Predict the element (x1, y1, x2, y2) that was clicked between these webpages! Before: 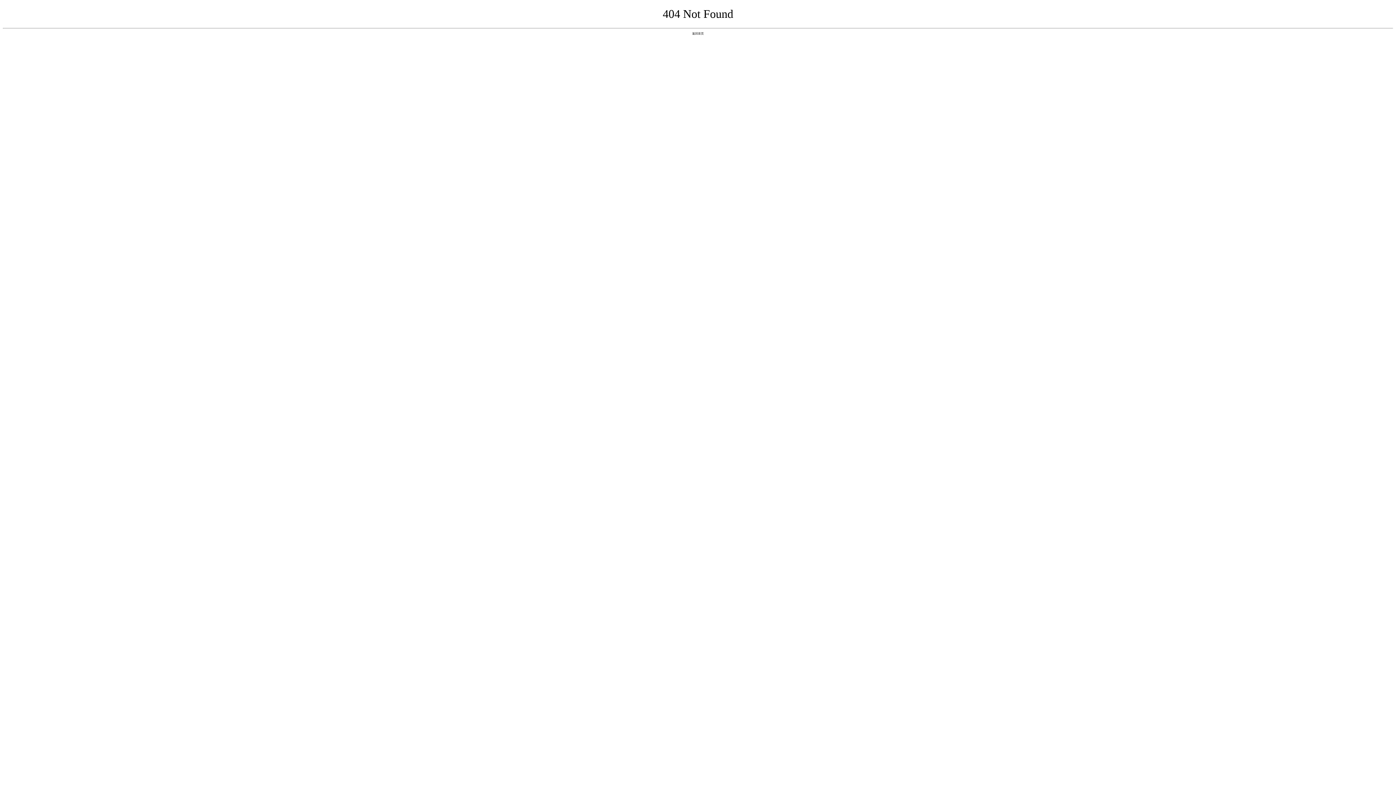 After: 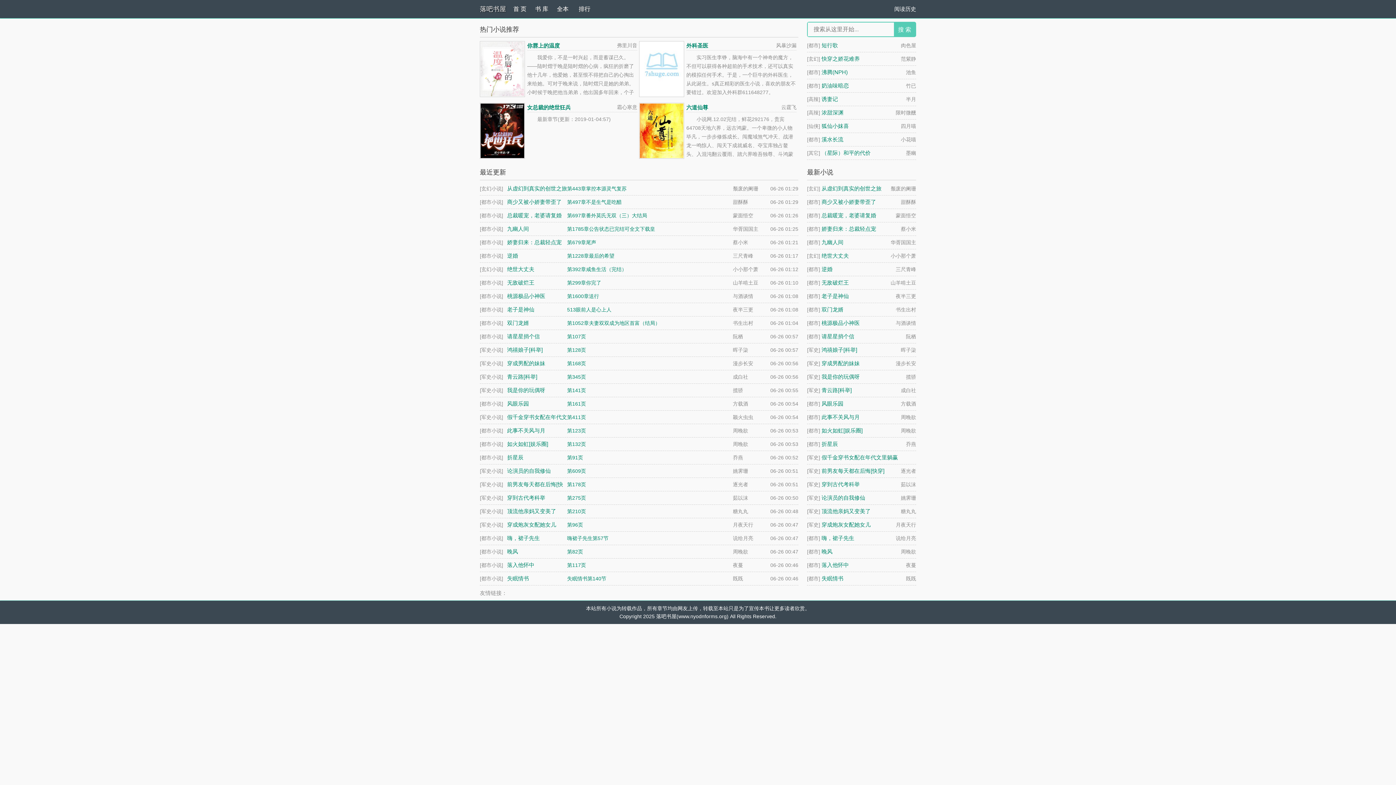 Action: bbox: (692, 31, 704, 35) label: 返回首页